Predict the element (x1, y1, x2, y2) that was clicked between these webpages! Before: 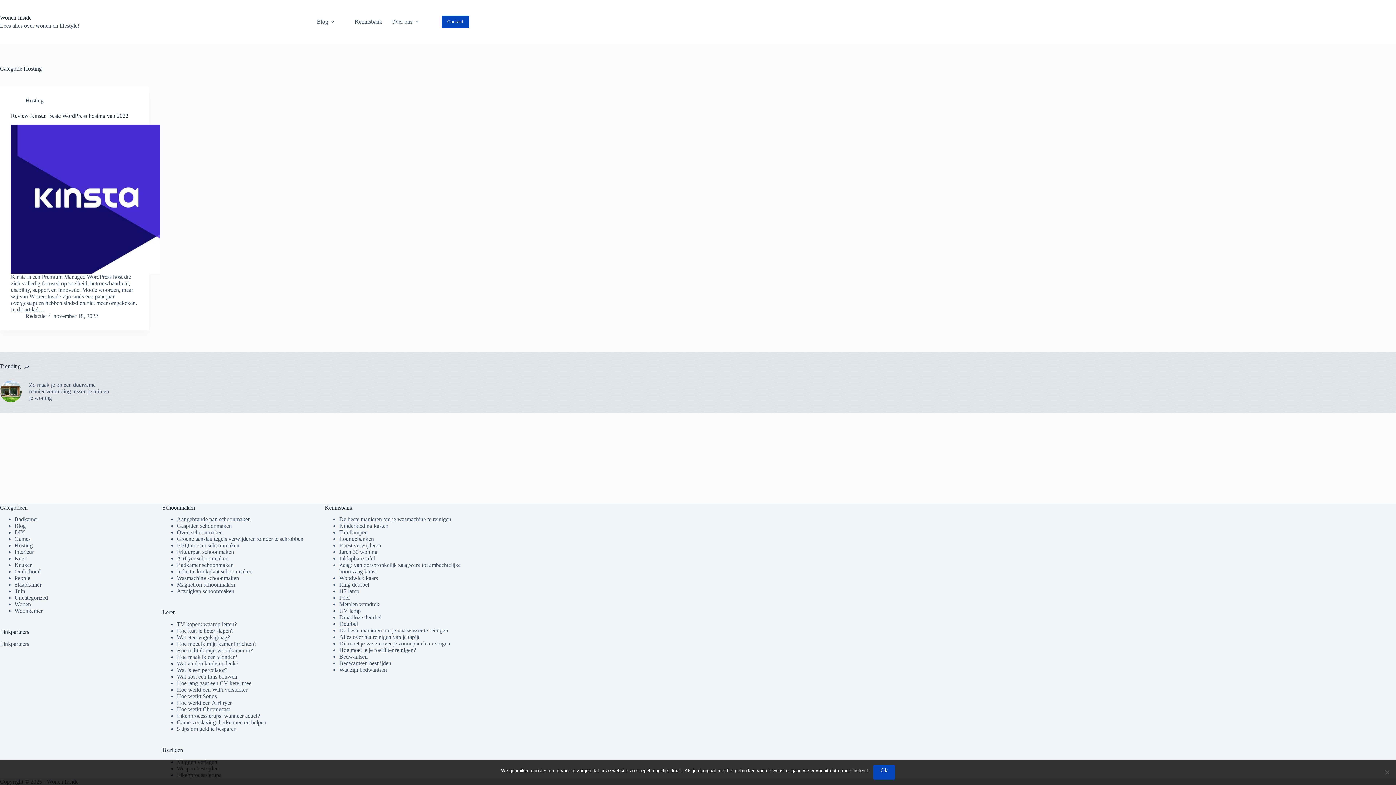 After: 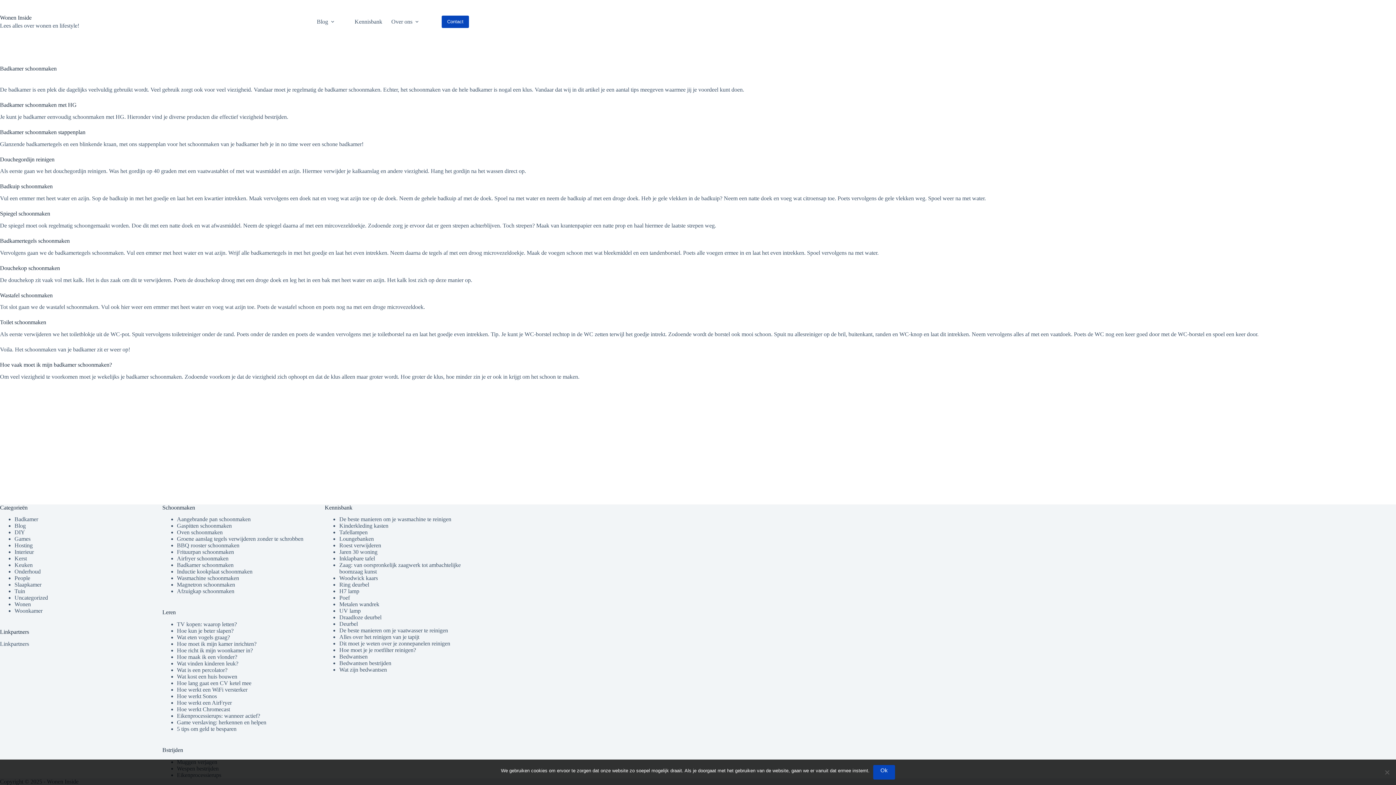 Action: label: Badkamer schoonmaken bbox: (176, 562, 233, 568)